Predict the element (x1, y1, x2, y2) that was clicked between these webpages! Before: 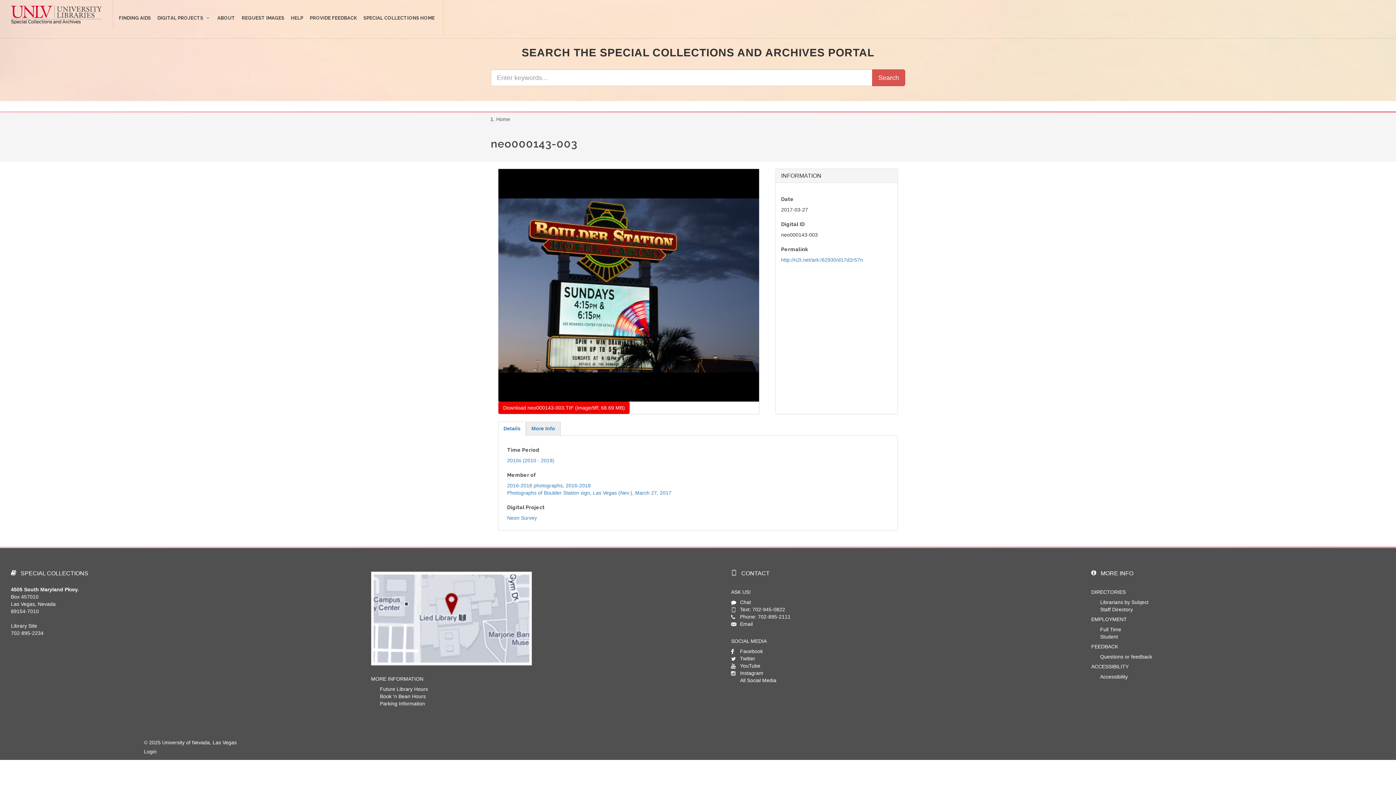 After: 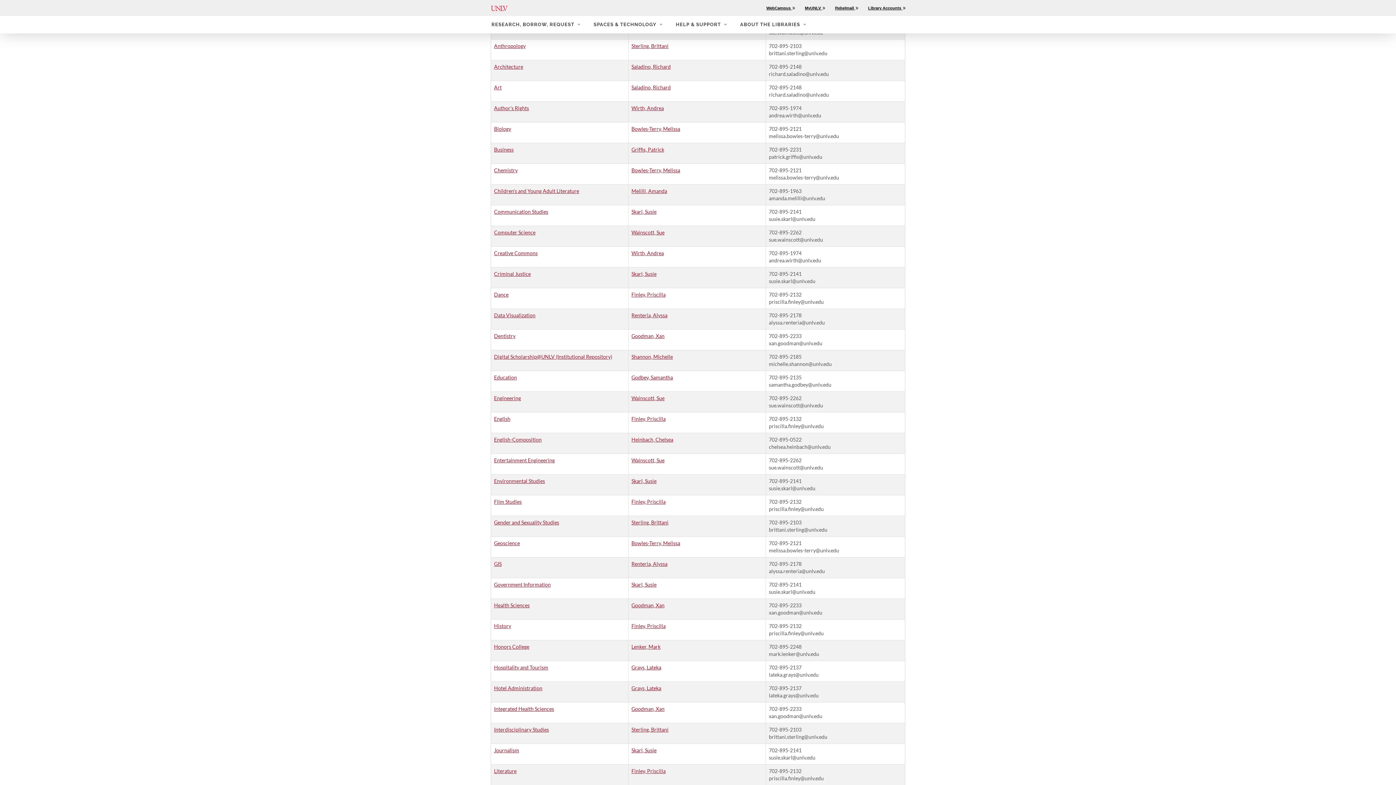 Action: bbox: (1100, 599, 1148, 605) label: Librarians by Subject